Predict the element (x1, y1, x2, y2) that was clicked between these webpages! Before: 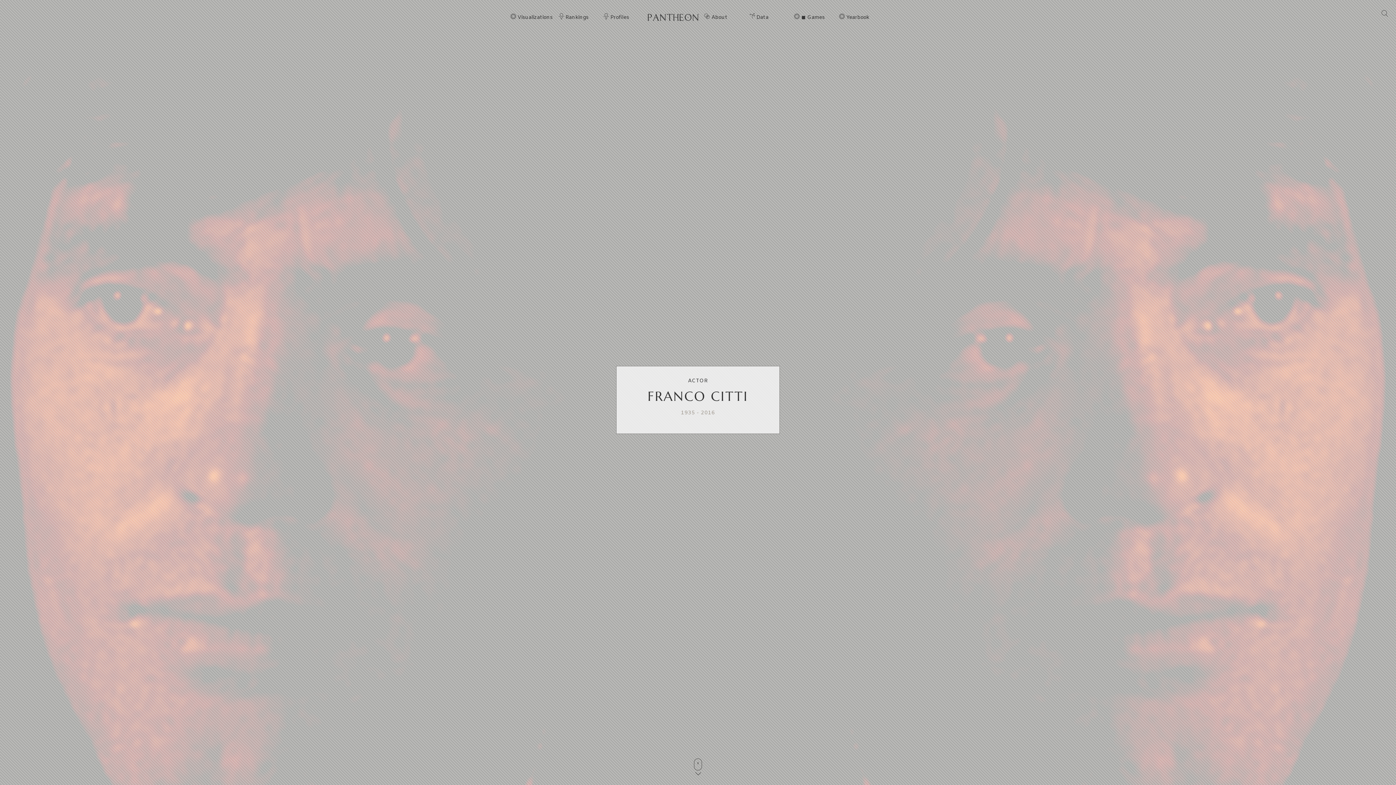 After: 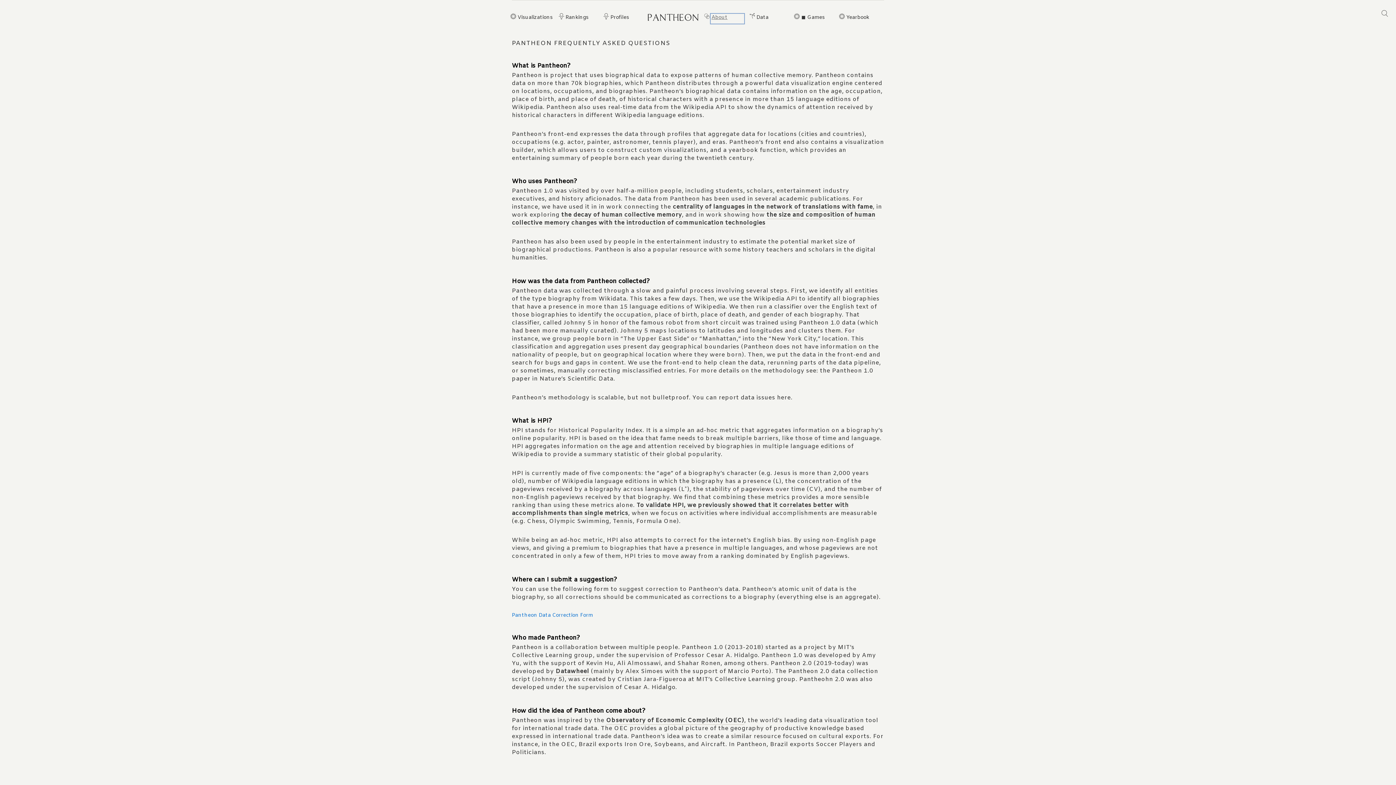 Action: label: About bbox: (711, 14, 743, 22)